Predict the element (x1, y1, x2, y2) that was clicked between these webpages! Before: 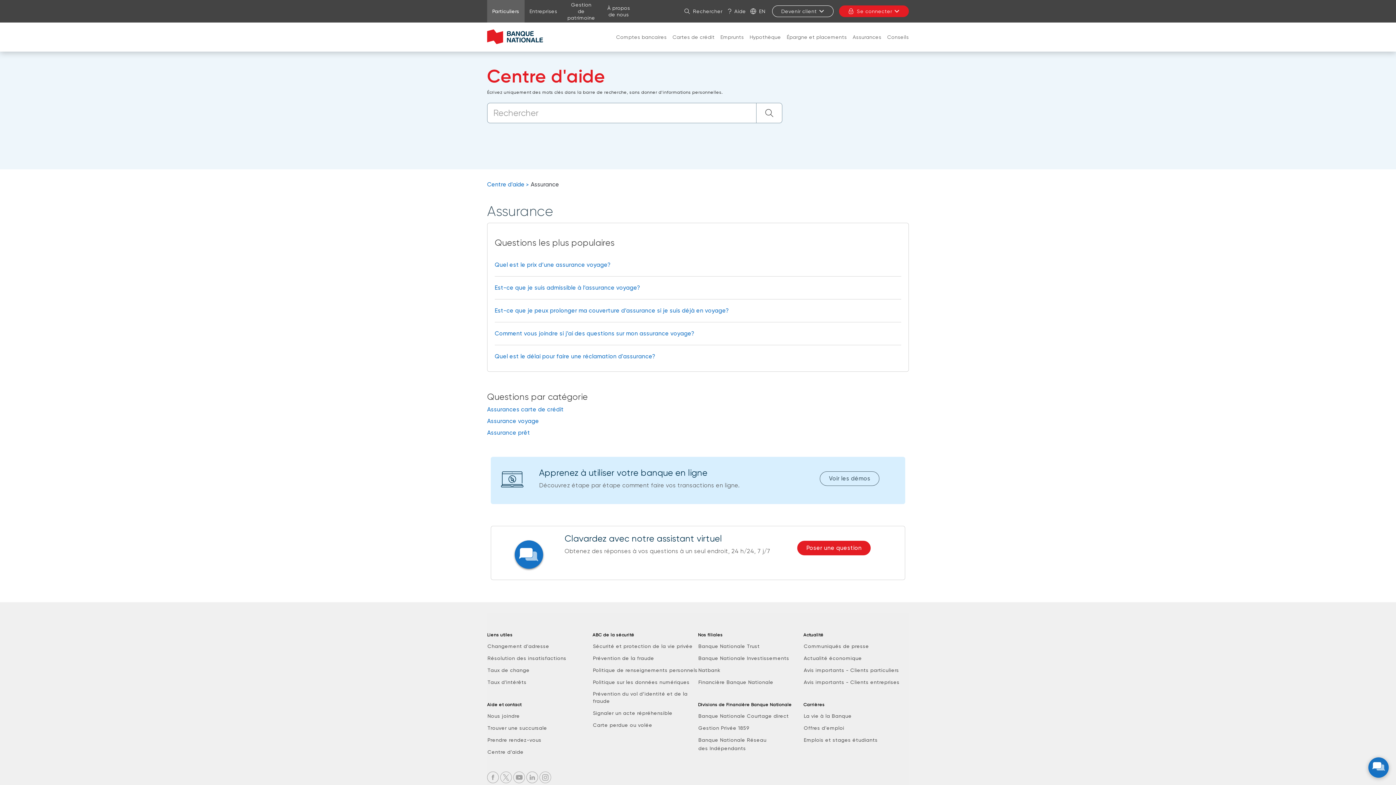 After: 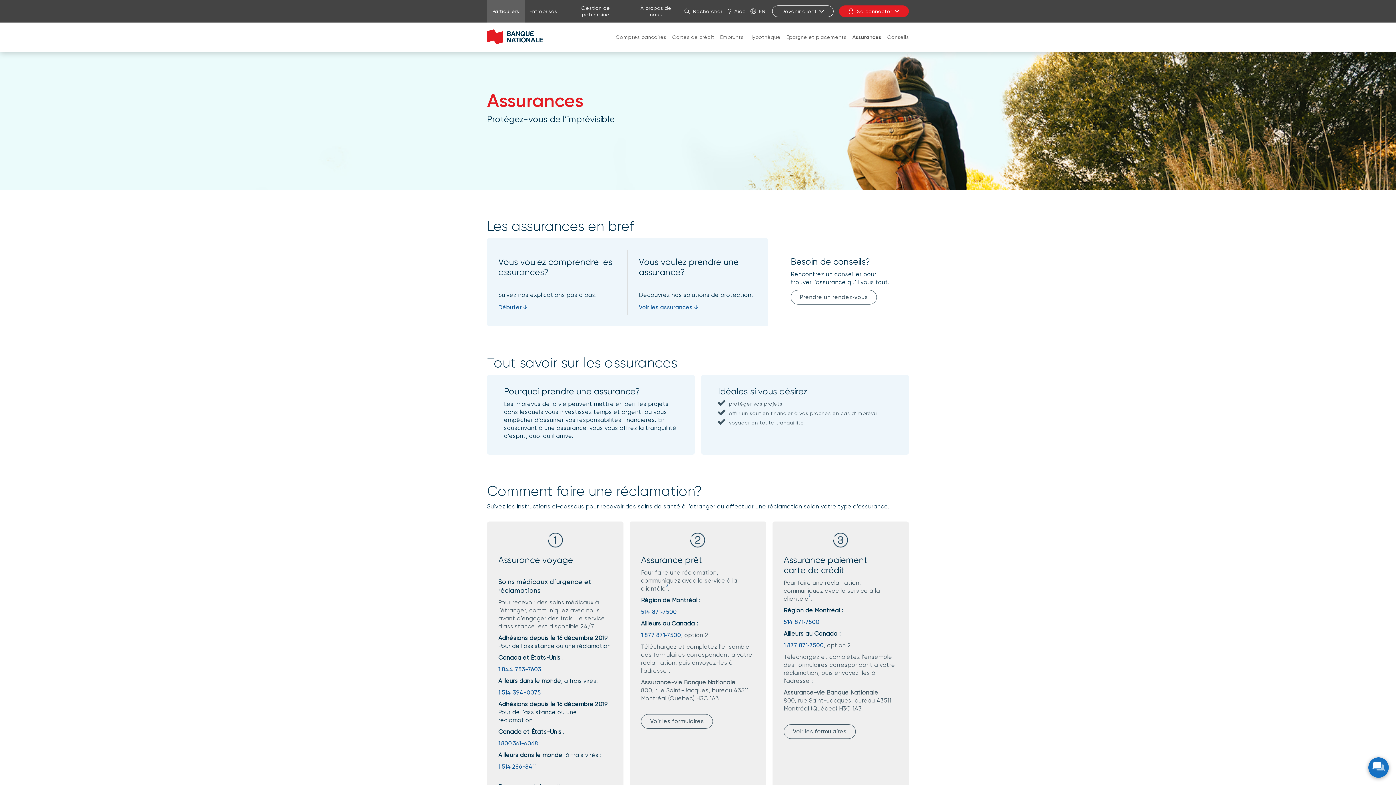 Action: label: Assurances bbox: (850, 27, 884, 46)